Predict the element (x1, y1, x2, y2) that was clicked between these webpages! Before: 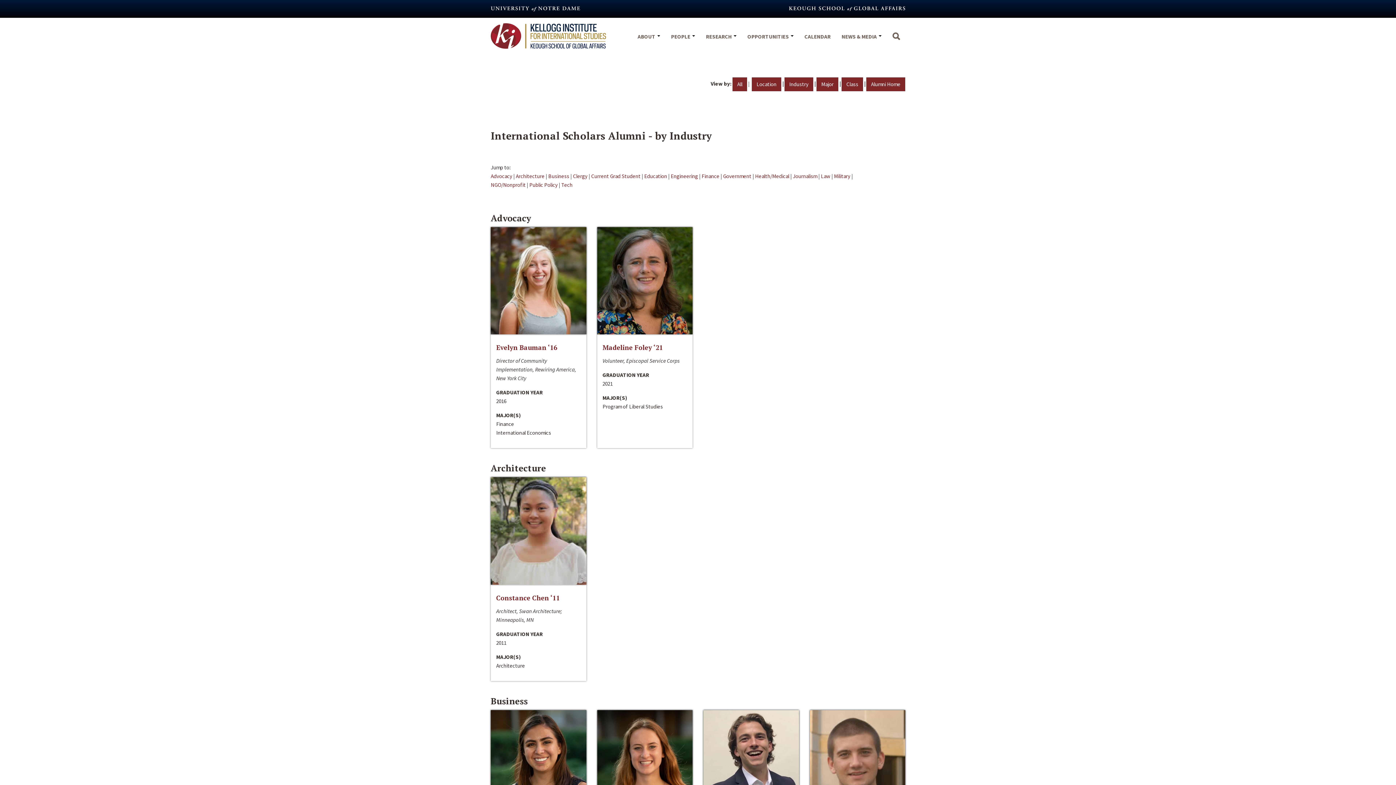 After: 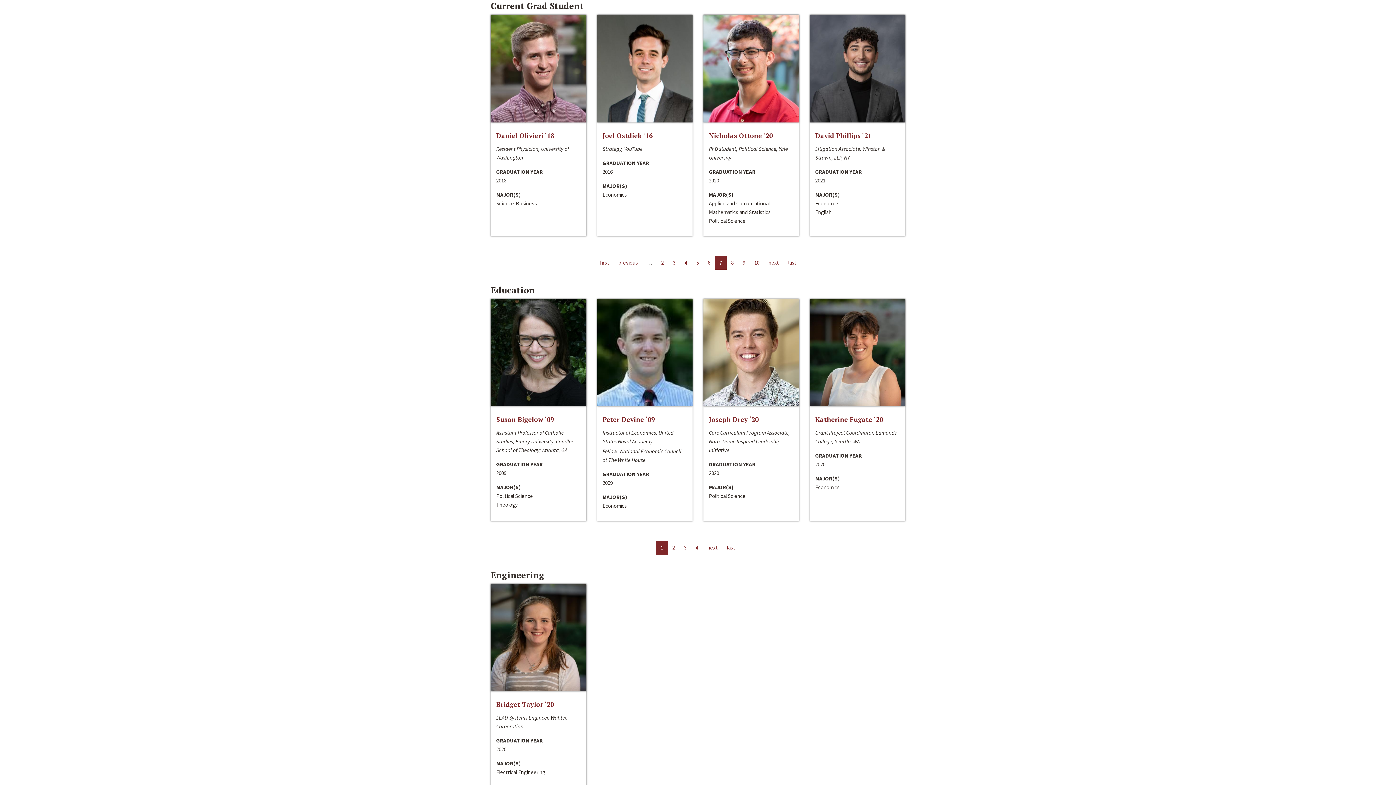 Action: bbox: (591, 172, 640, 179) label: Current Grad Student